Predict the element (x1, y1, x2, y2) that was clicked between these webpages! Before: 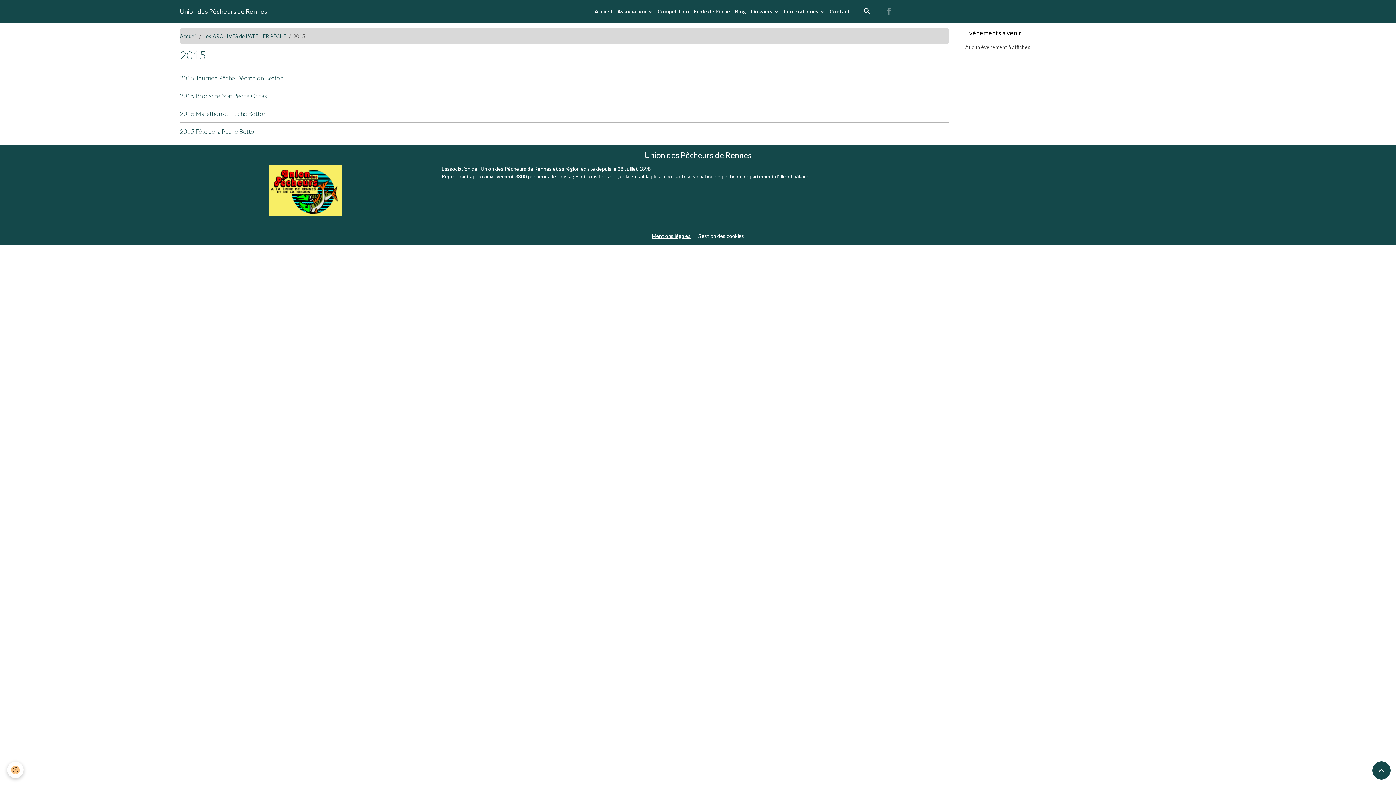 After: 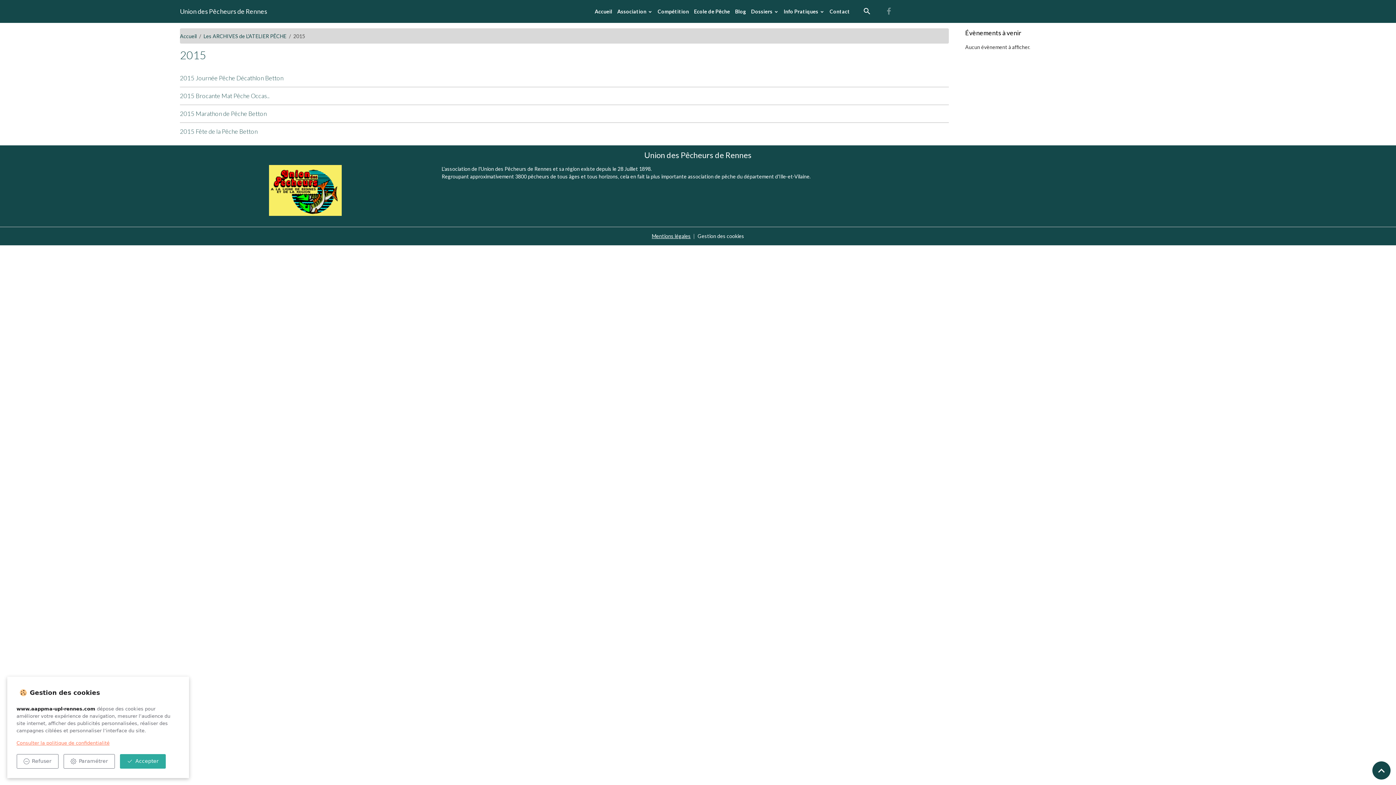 Action: label: Cookies bbox: (7, 762, 23, 778)